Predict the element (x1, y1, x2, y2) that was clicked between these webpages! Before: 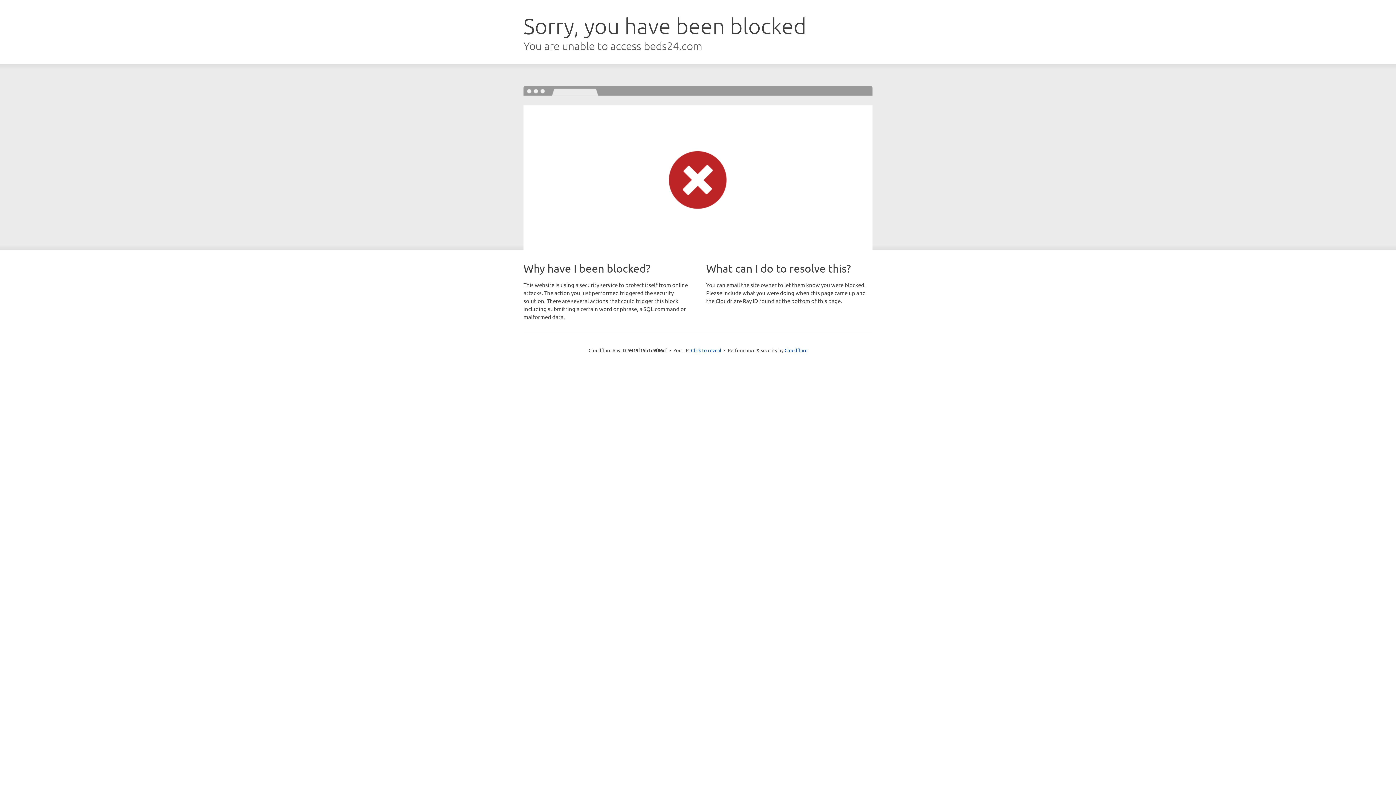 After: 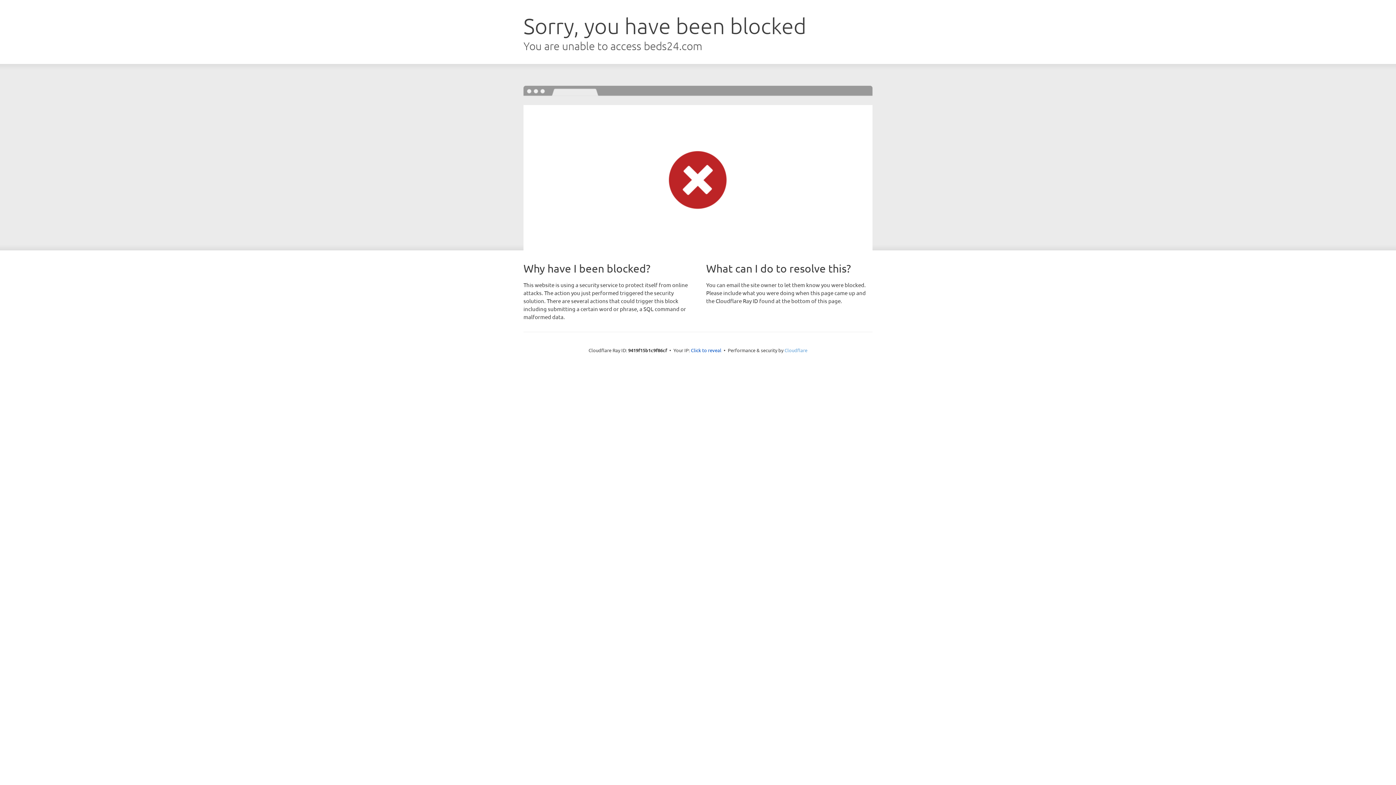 Action: bbox: (784, 347, 807, 353) label: Cloudflare